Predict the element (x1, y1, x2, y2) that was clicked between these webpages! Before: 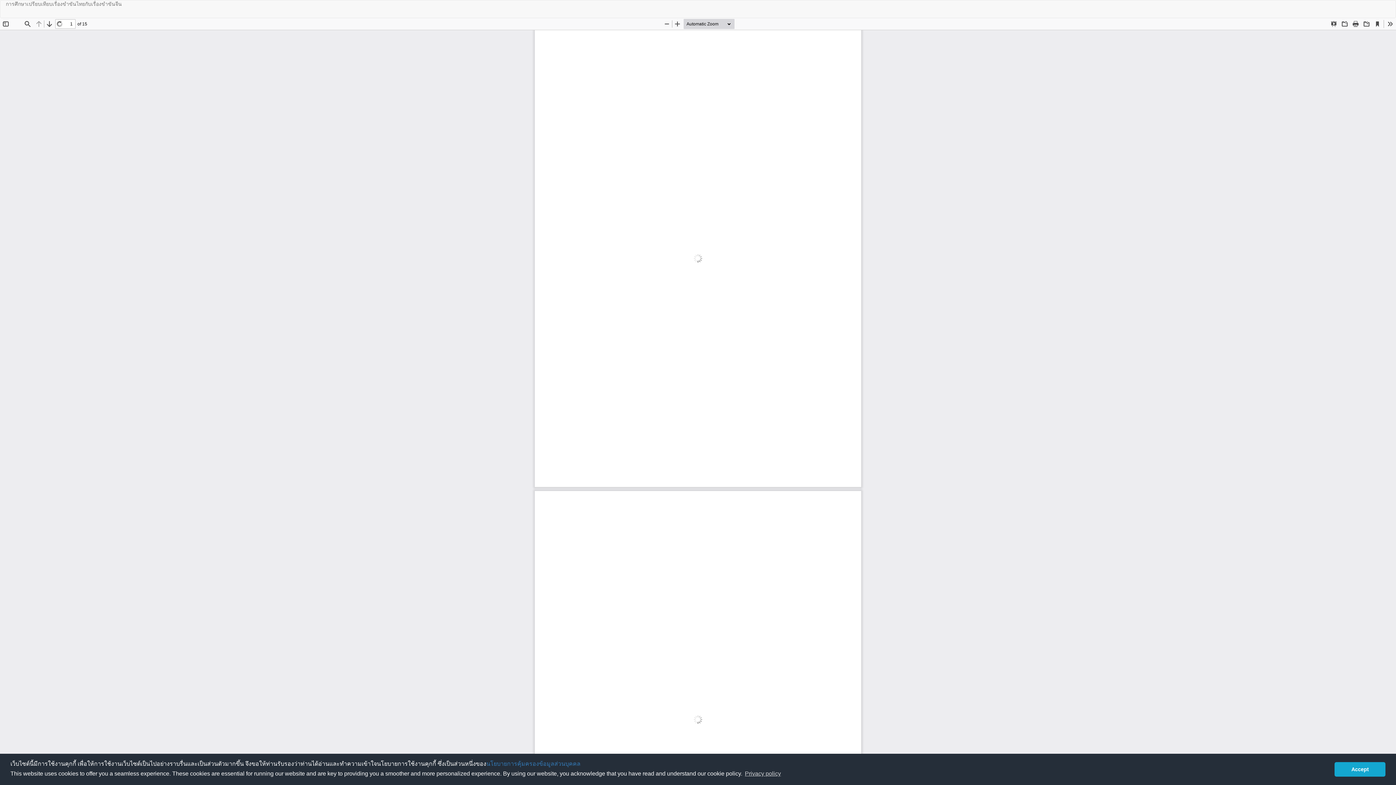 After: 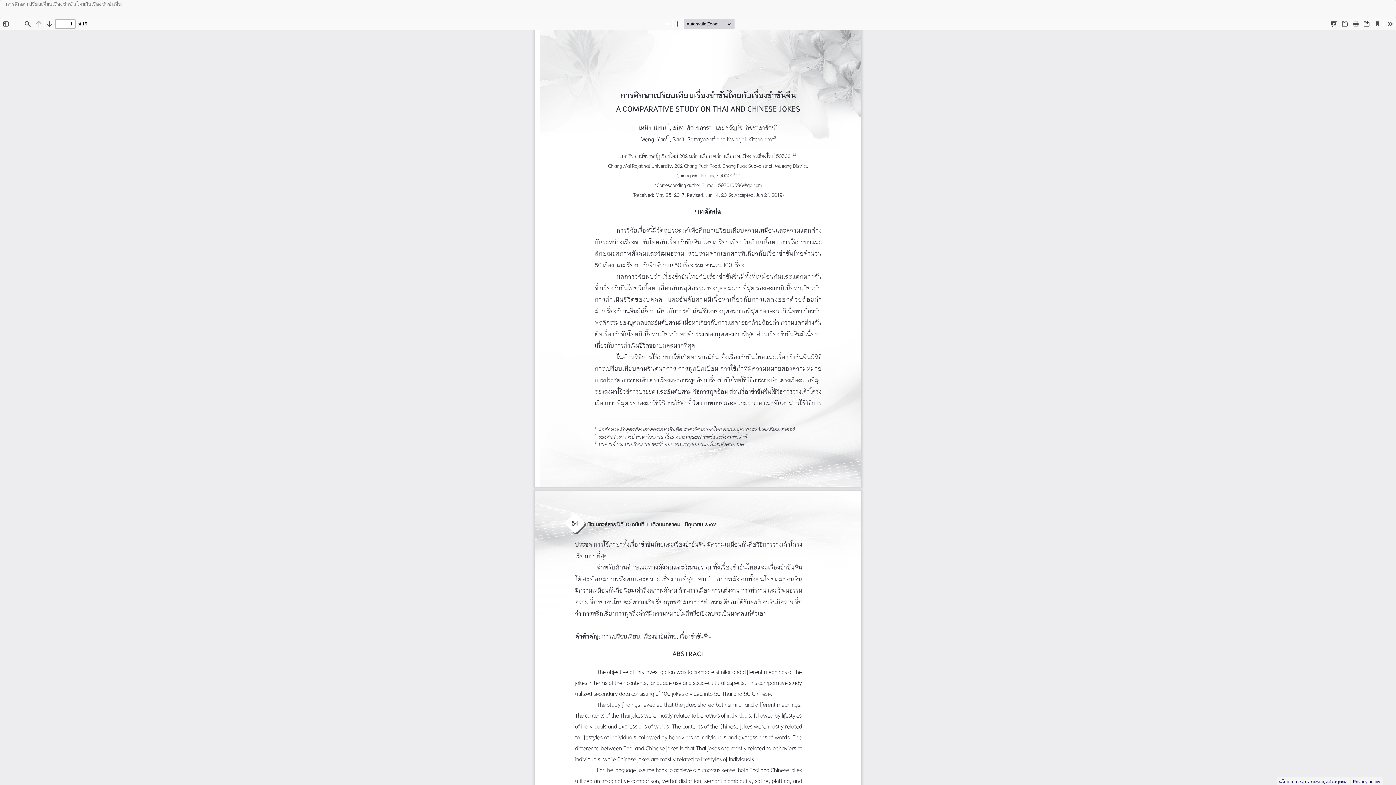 Action: label: dismiss cookie message bbox: (1334, 762, 1385, 776)